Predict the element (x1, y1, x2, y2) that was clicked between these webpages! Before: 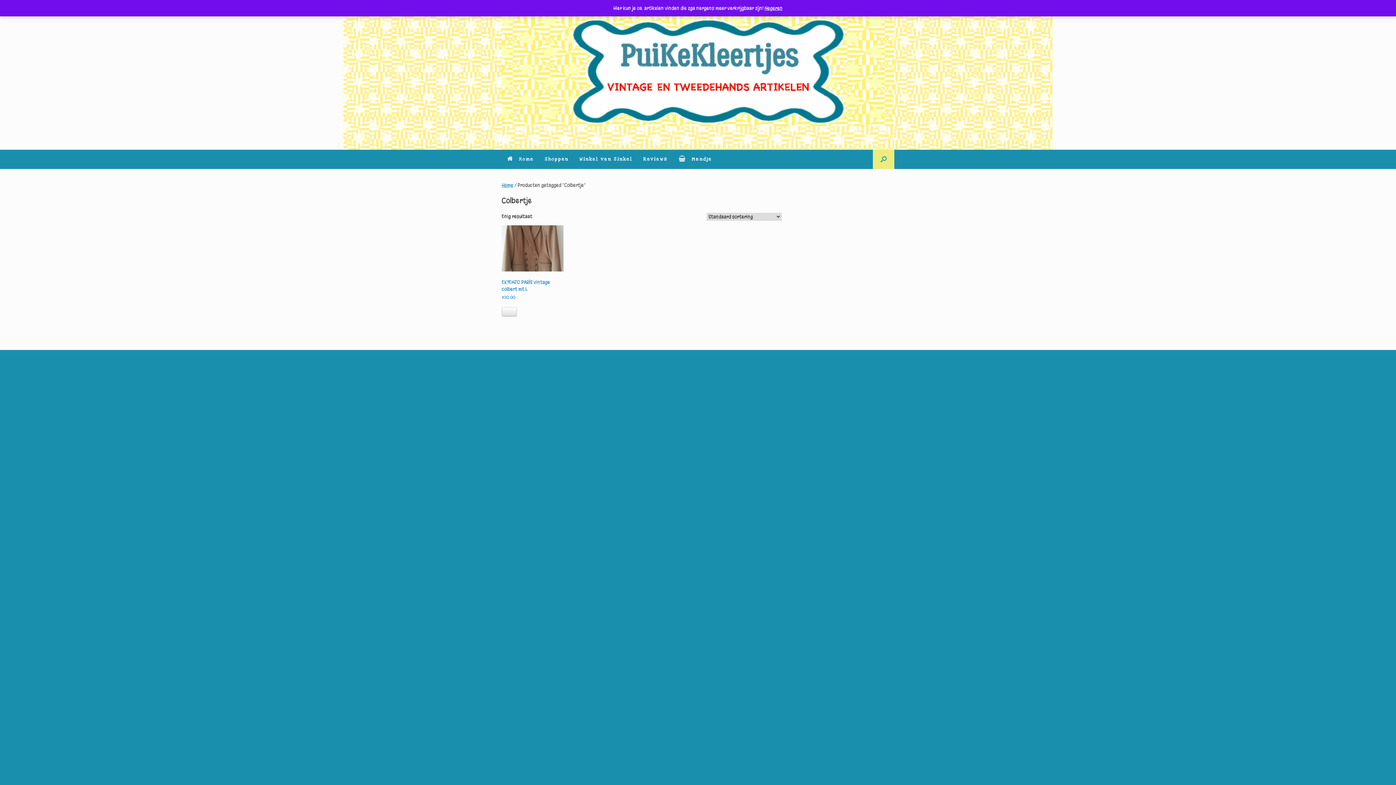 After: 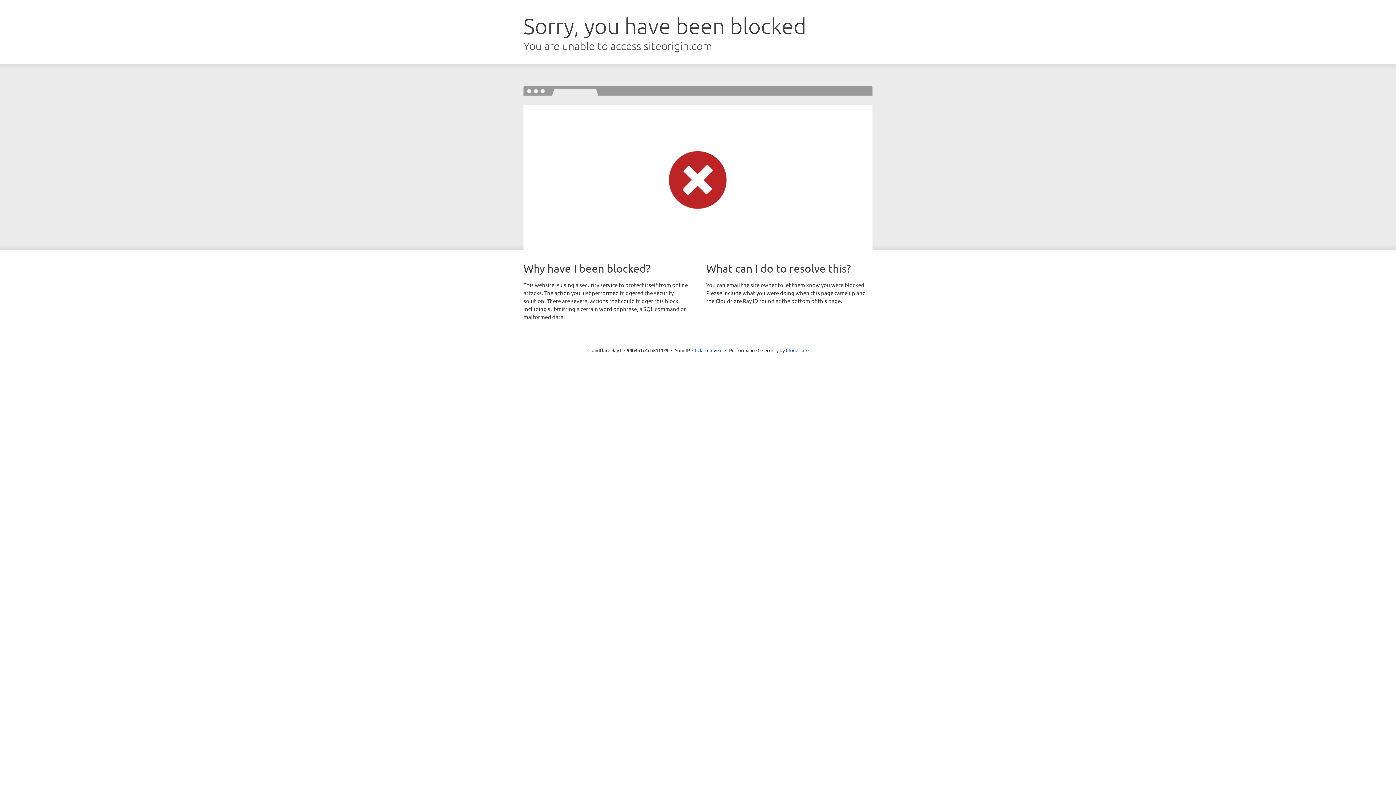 Action: bbox: (686, 370, 704, 375) label: SiteOrigin